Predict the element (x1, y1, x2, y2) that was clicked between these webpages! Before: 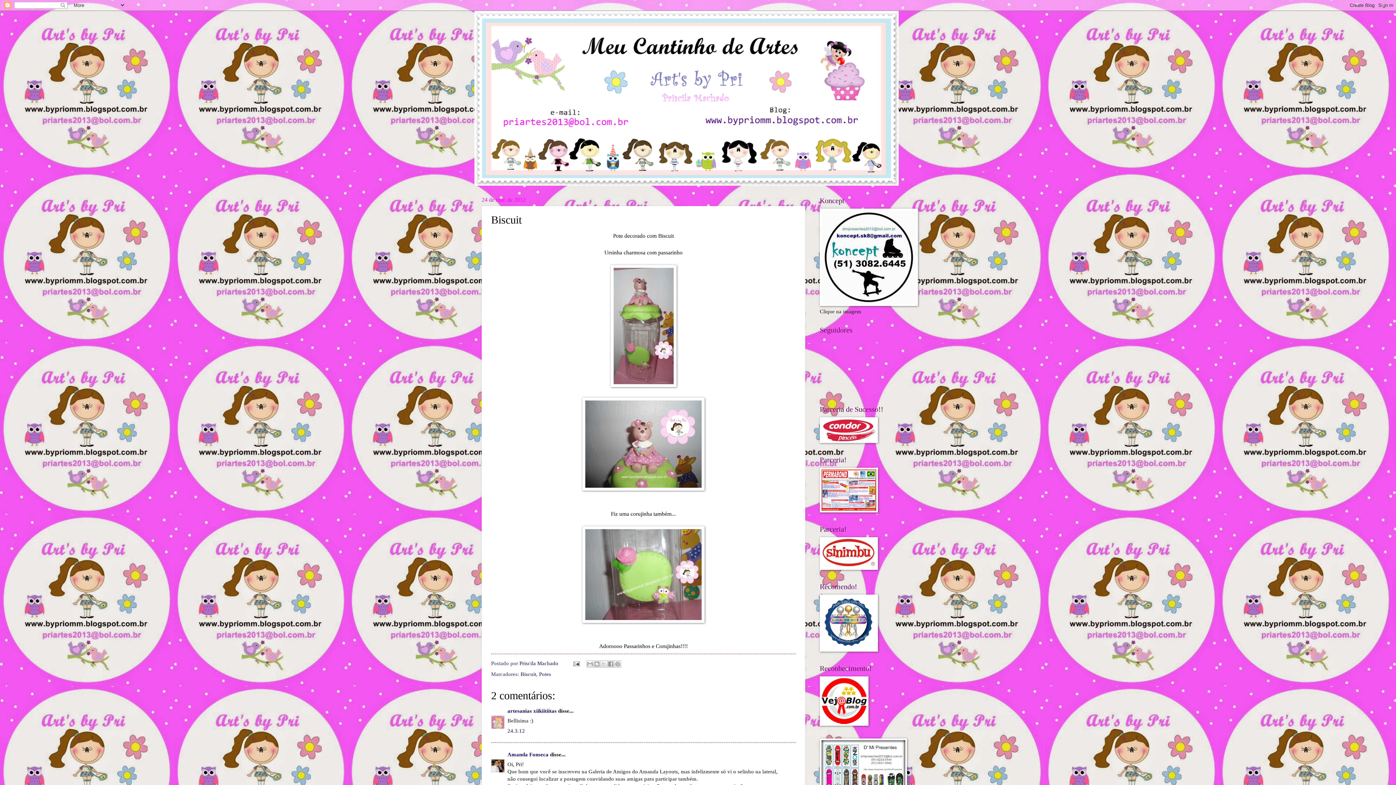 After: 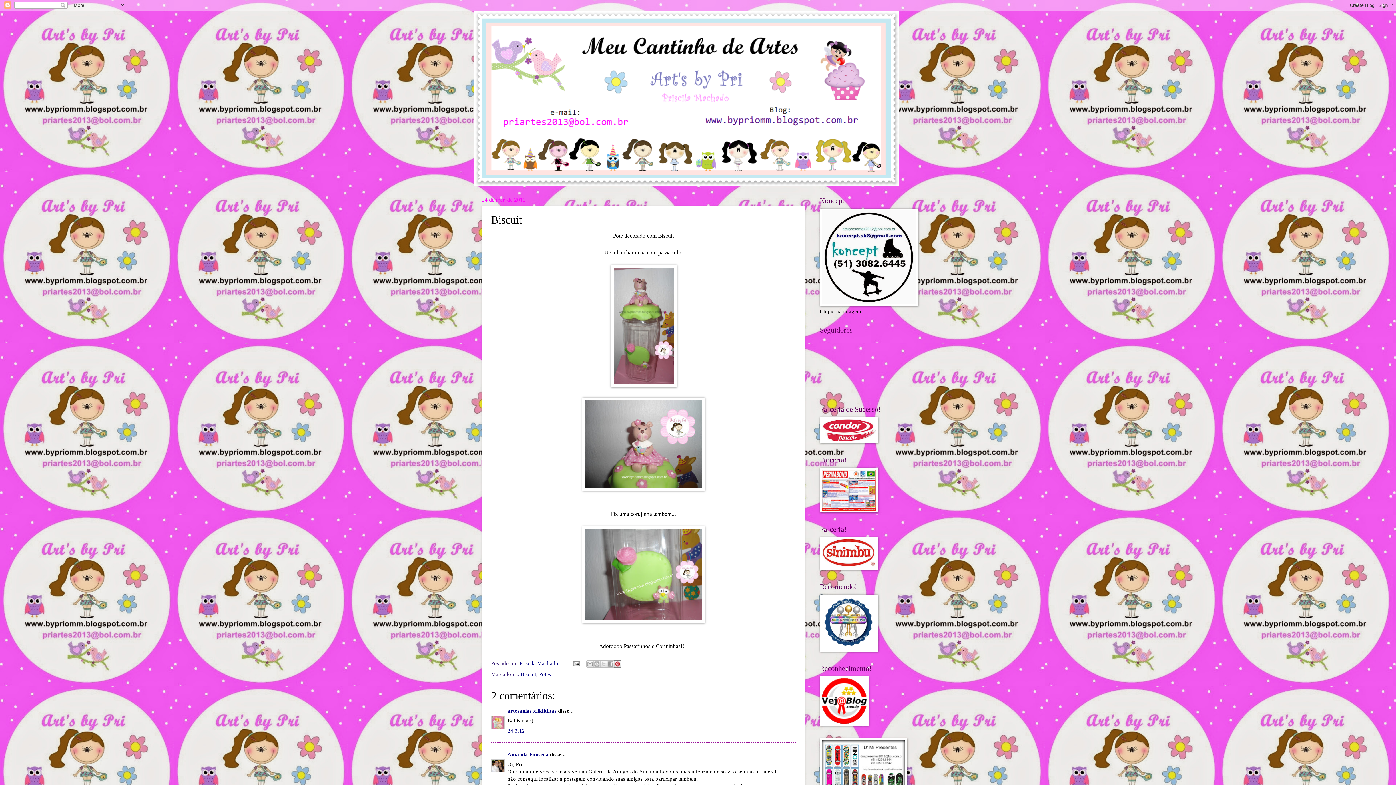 Action: bbox: (614, 660, 621, 668) label: Compartilhar com o Pinterest